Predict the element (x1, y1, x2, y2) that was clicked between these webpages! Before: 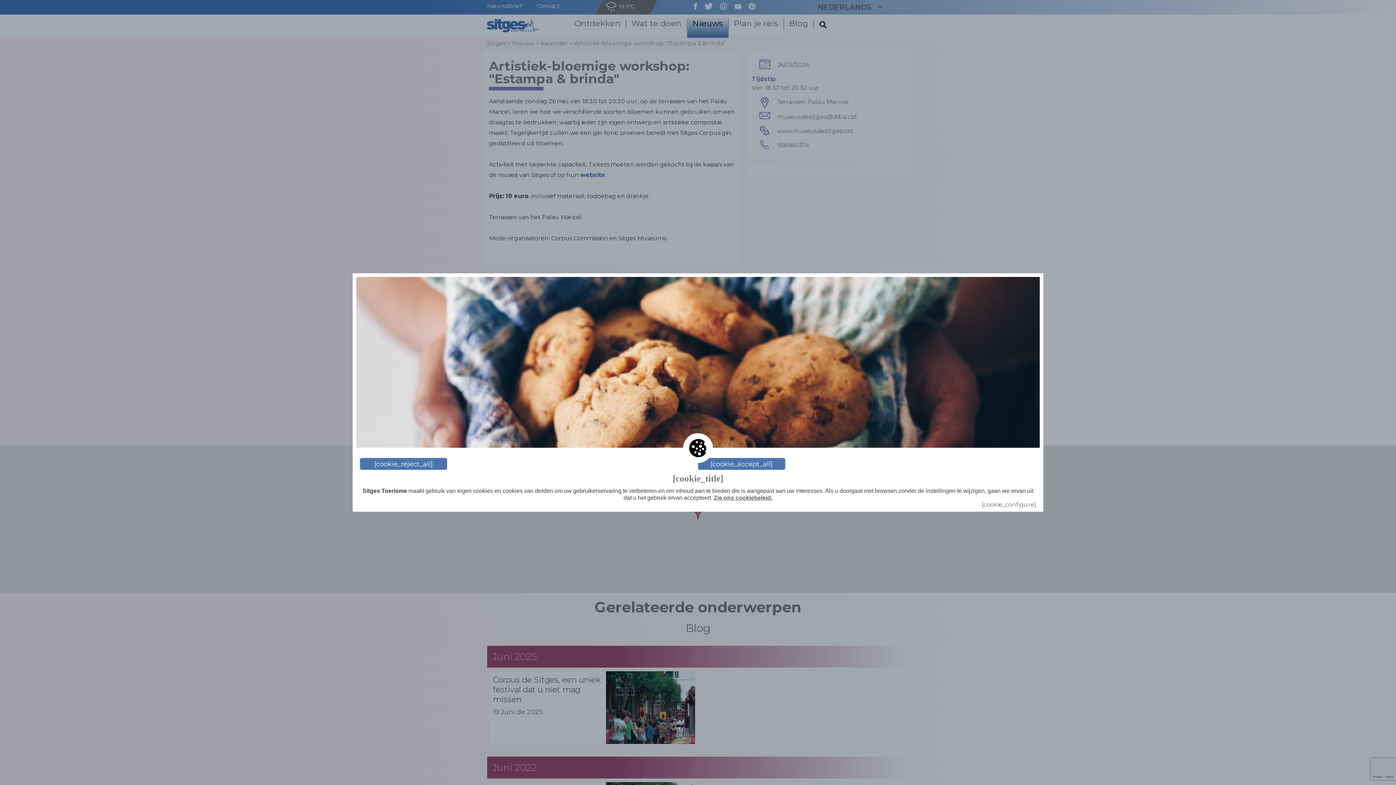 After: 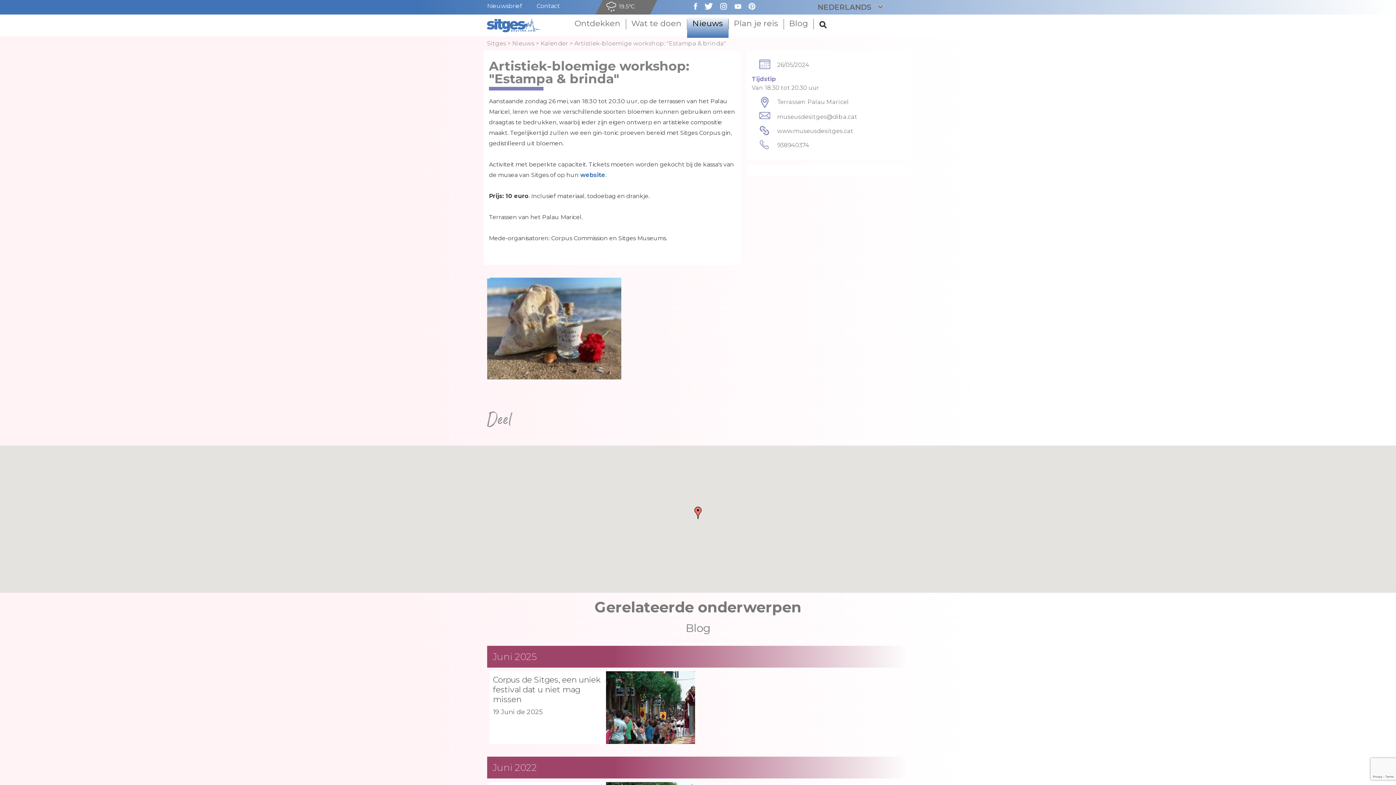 Action: label: [cookie_accept_all] bbox: (698, 458, 785, 470)